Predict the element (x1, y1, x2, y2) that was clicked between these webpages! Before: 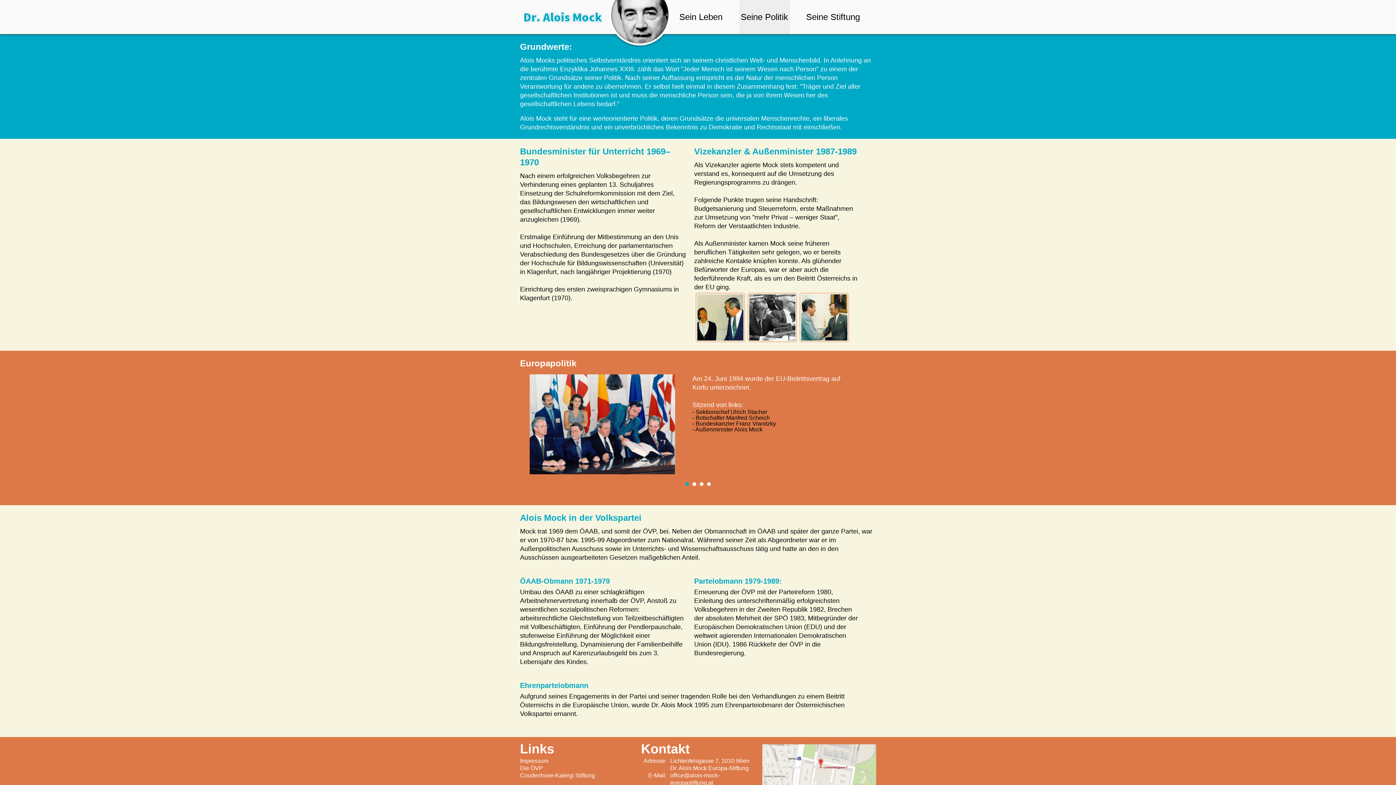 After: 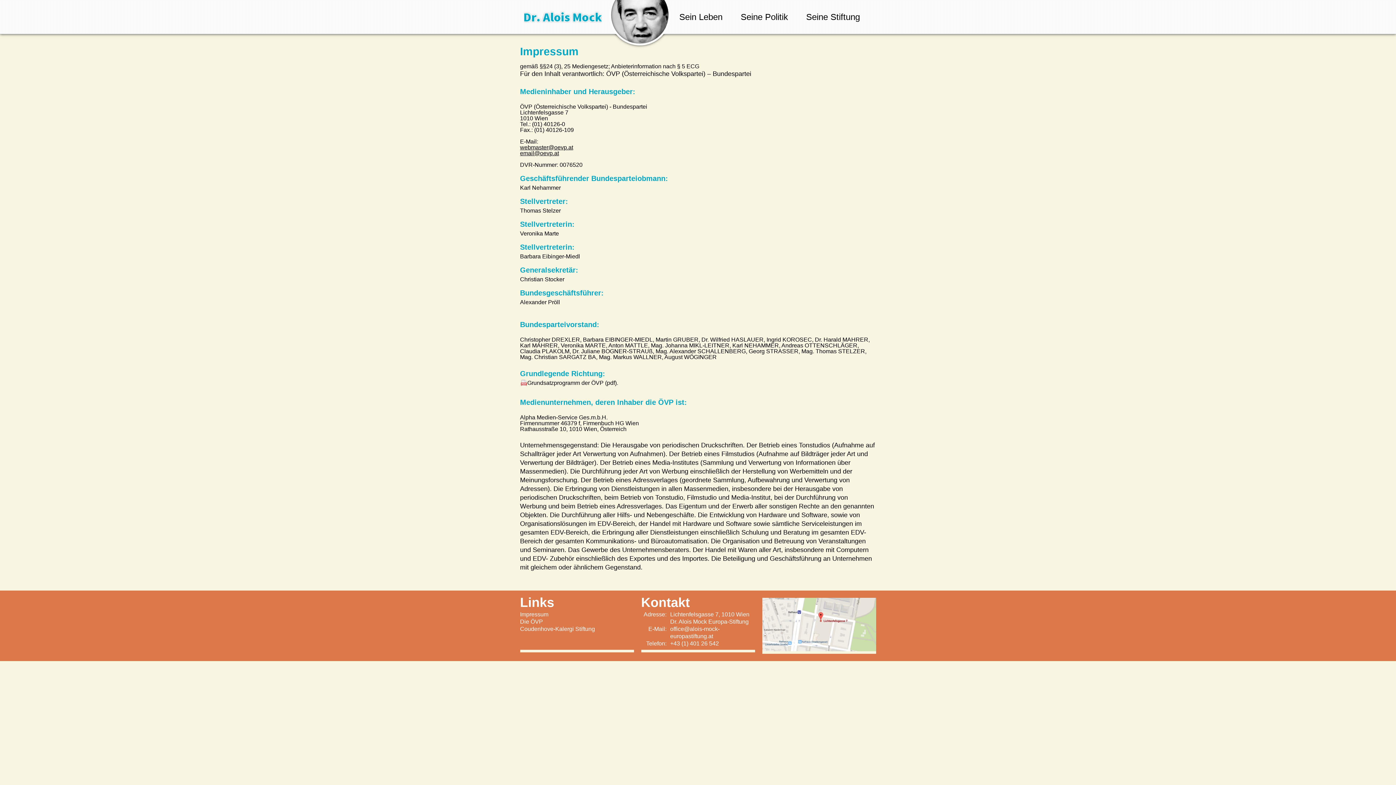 Action: bbox: (520, 758, 548, 764) label: Impressum